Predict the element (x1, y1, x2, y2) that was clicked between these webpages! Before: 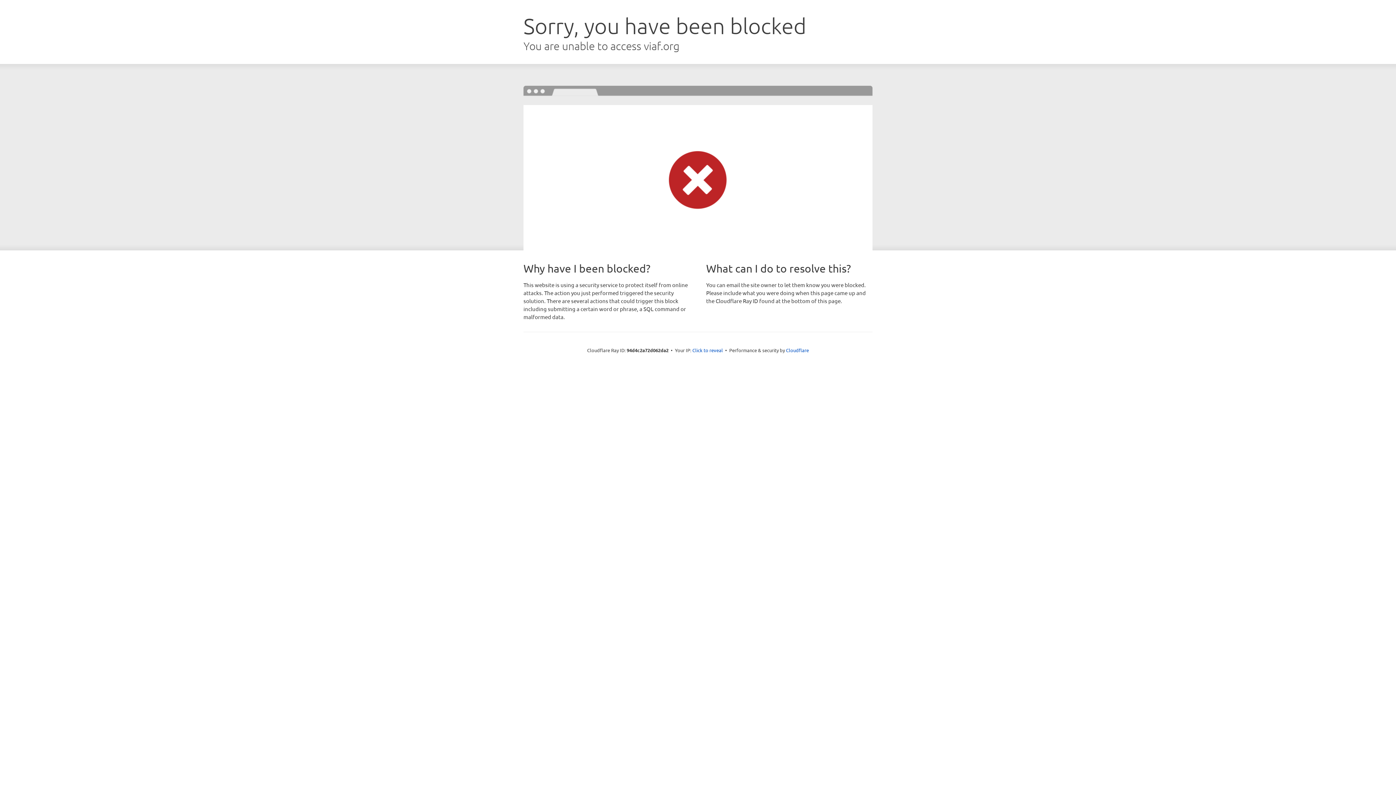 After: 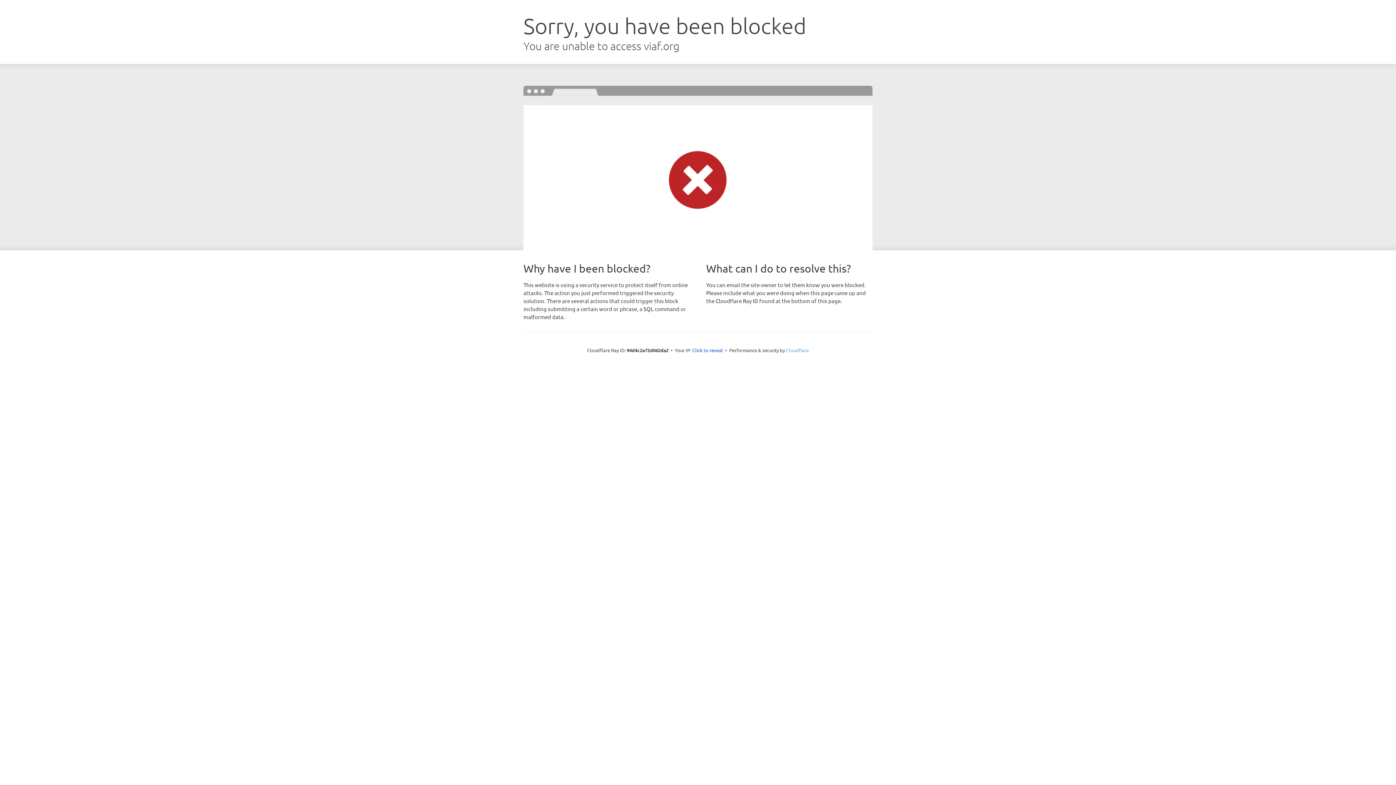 Action: bbox: (786, 347, 809, 353) label: Cloudflare